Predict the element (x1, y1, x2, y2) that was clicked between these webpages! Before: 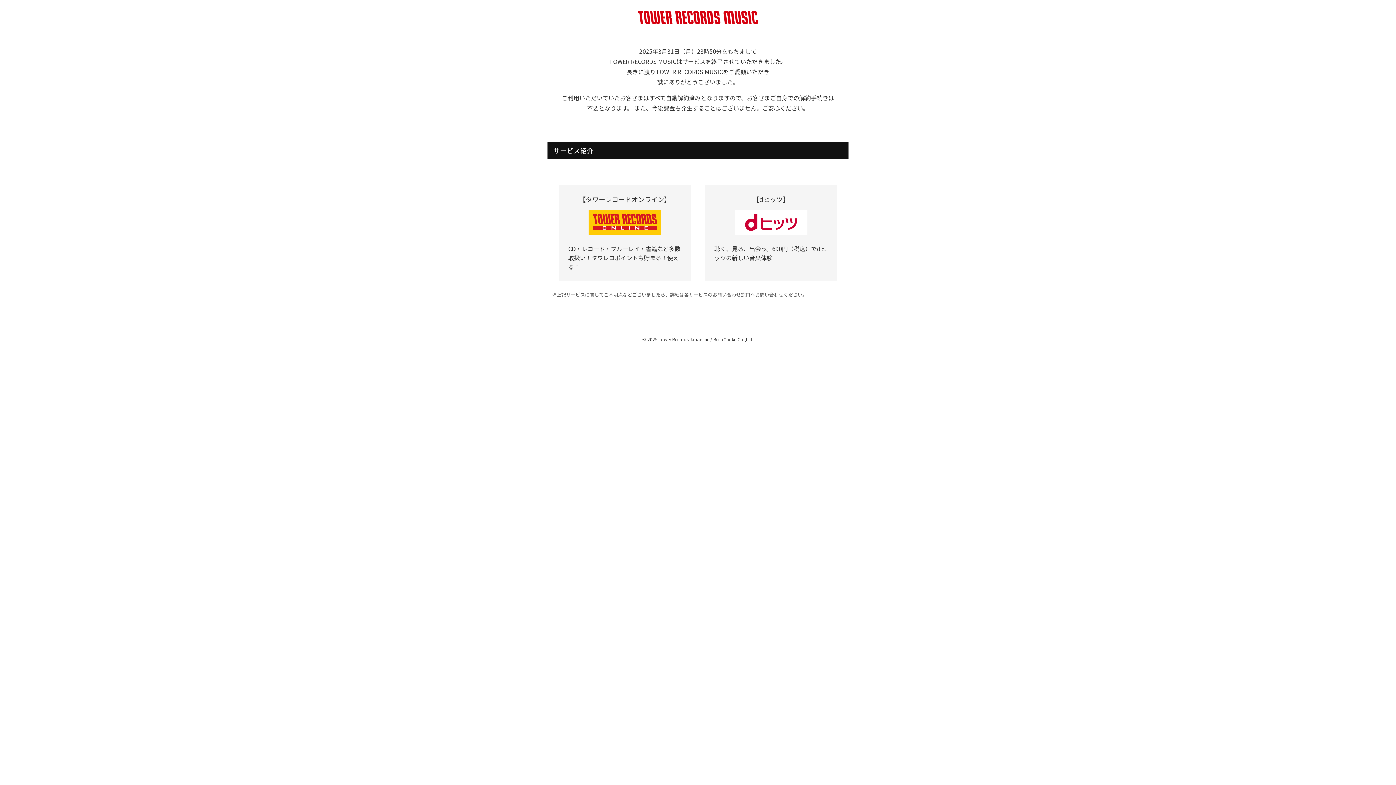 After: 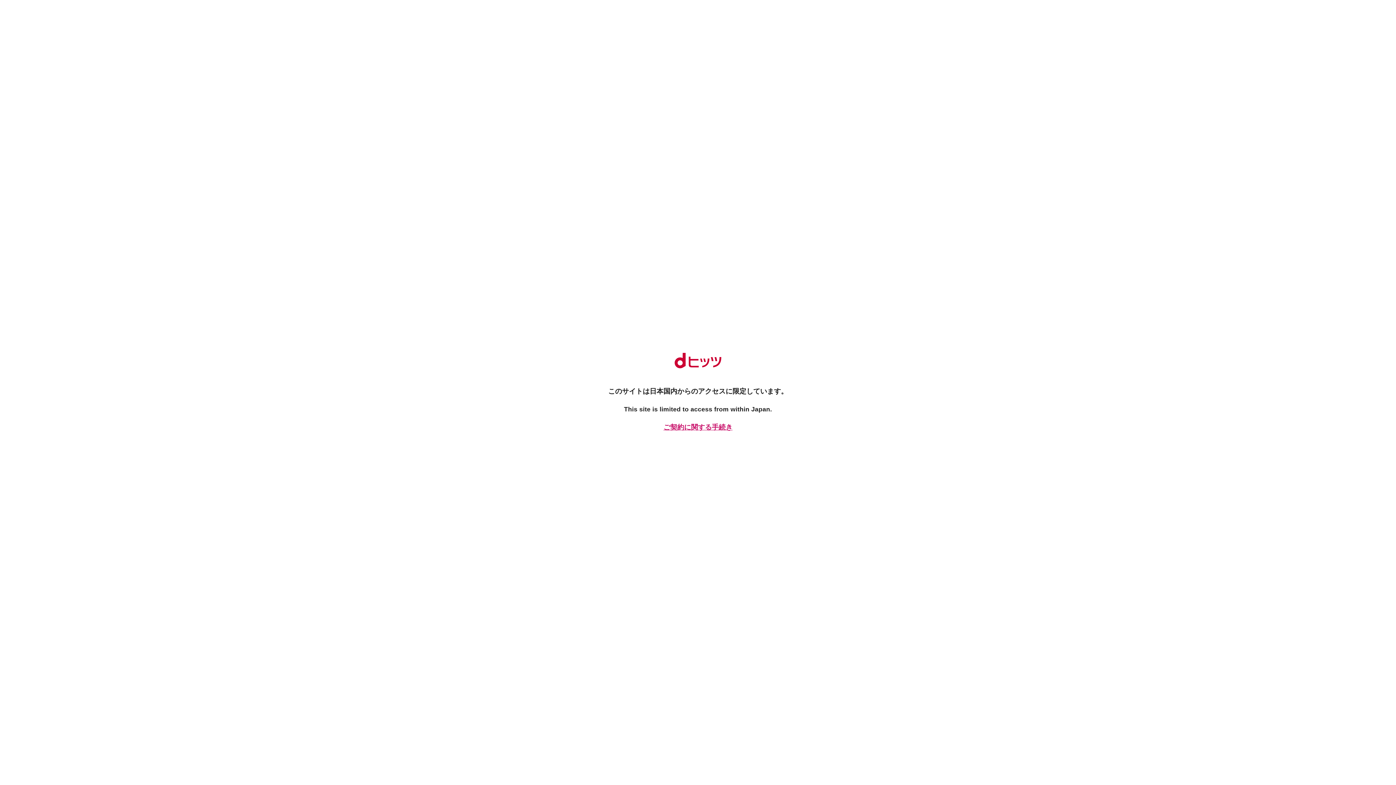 Action: bbox: (734, 228, 807, 236)